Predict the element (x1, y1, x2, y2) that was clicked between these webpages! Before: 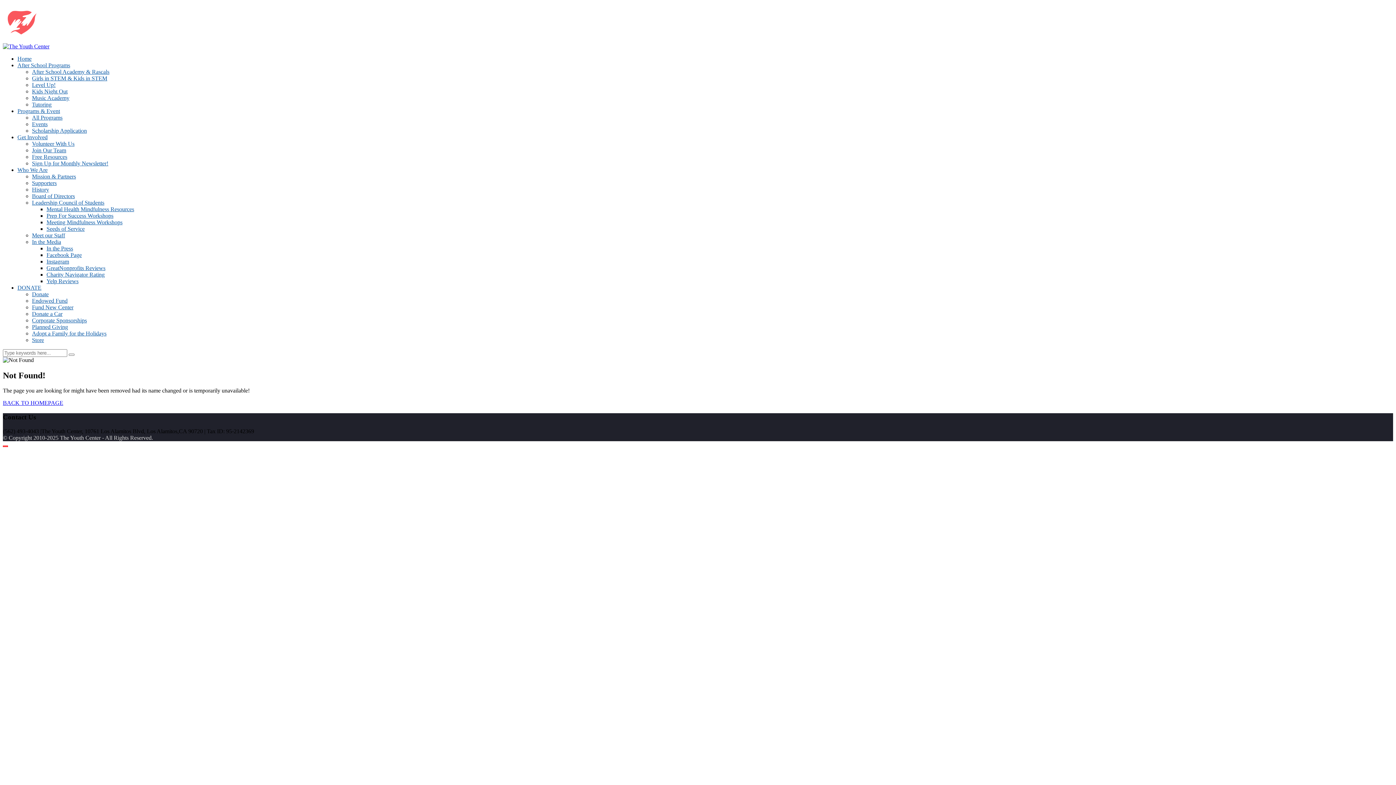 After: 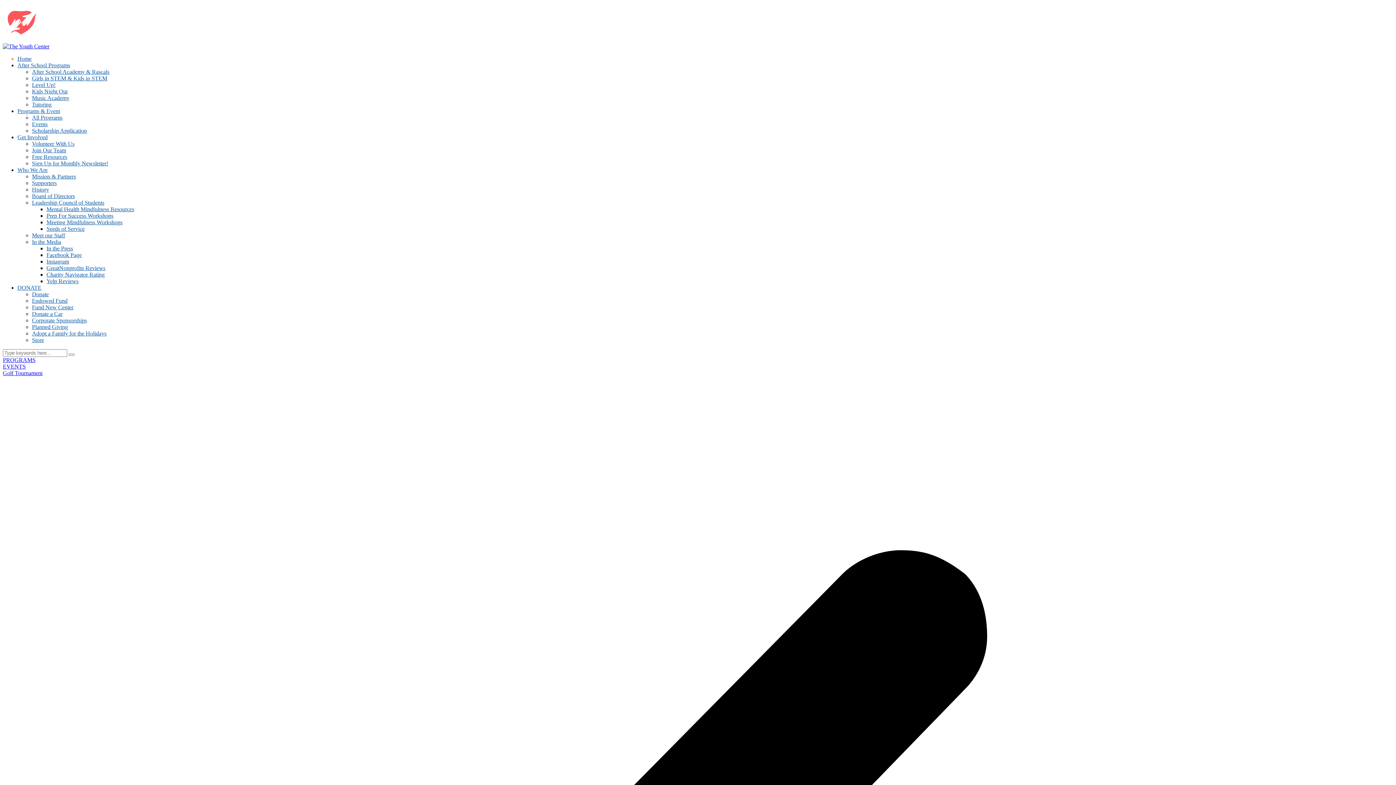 Action: bbox: (2, 43, 49, 49)